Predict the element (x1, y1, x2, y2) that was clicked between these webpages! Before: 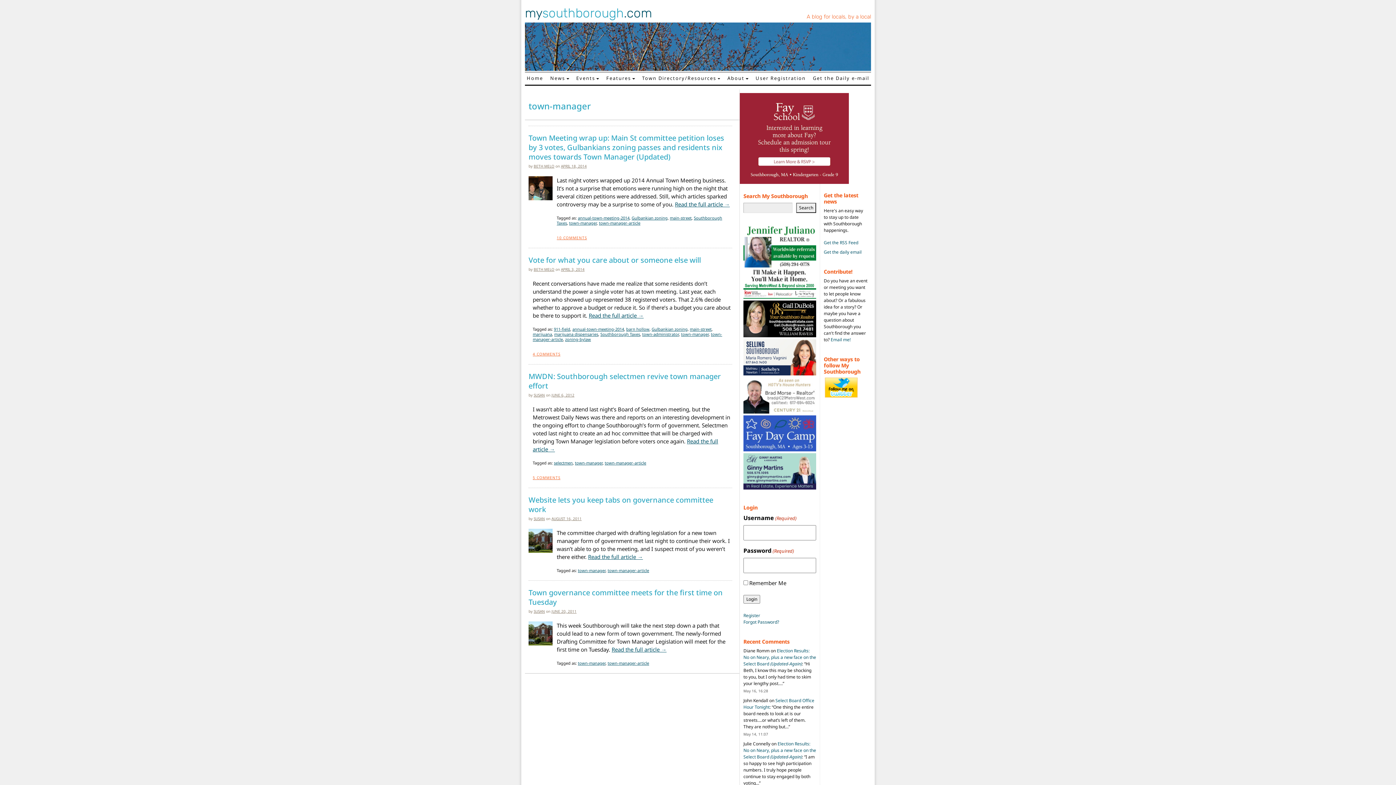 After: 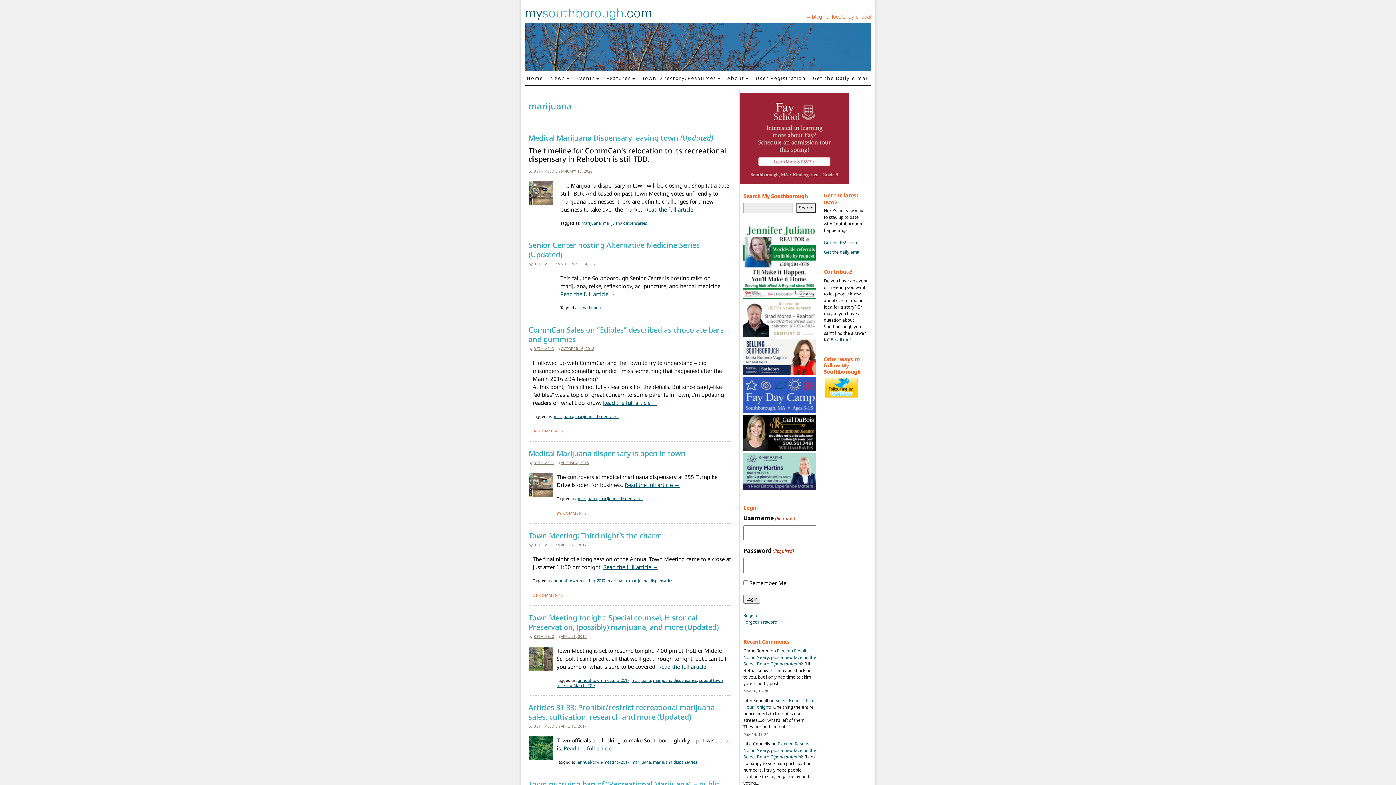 Action: bbox: (532, 331, 552, 337) label: marijuana